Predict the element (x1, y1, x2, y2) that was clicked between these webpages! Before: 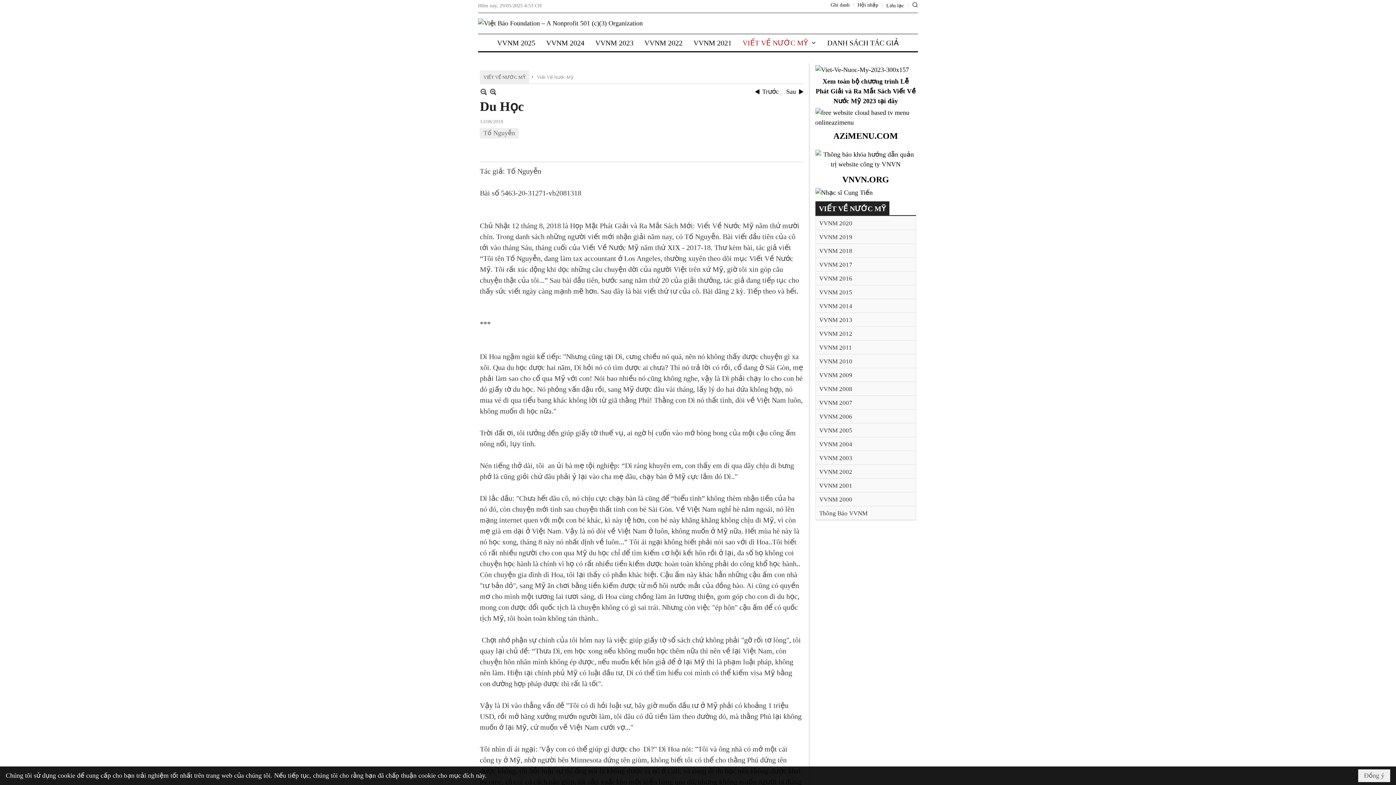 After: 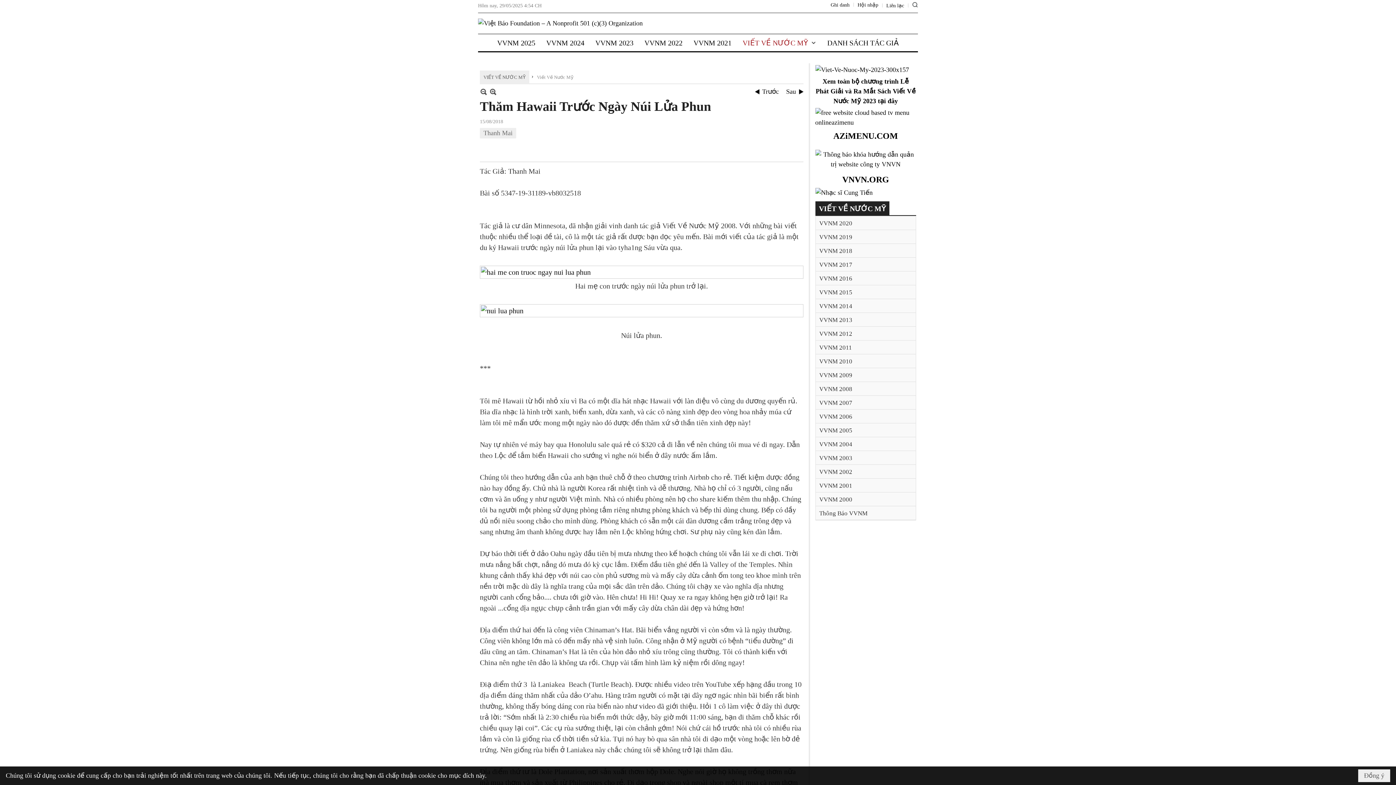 Action: label: Trước bbox: (755, 87, 779, 94)